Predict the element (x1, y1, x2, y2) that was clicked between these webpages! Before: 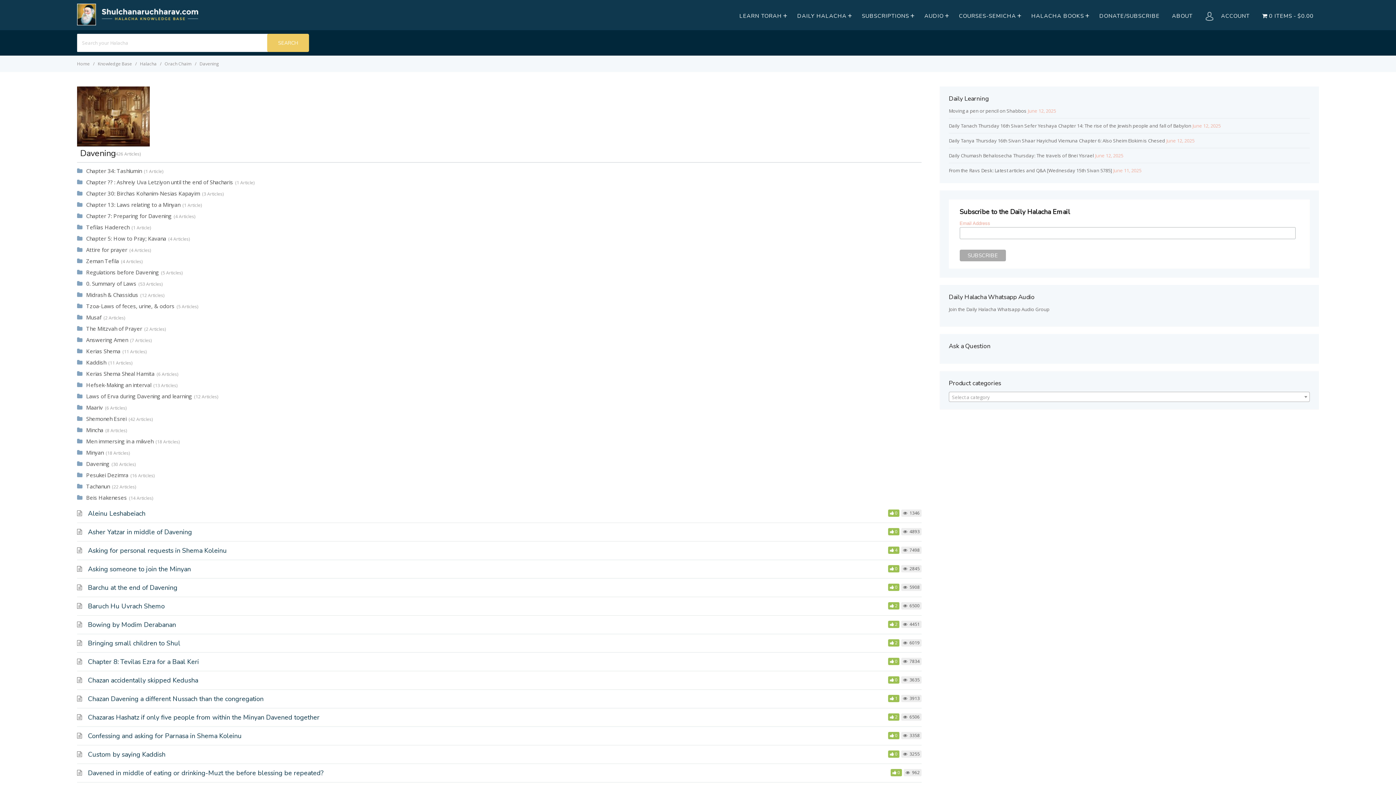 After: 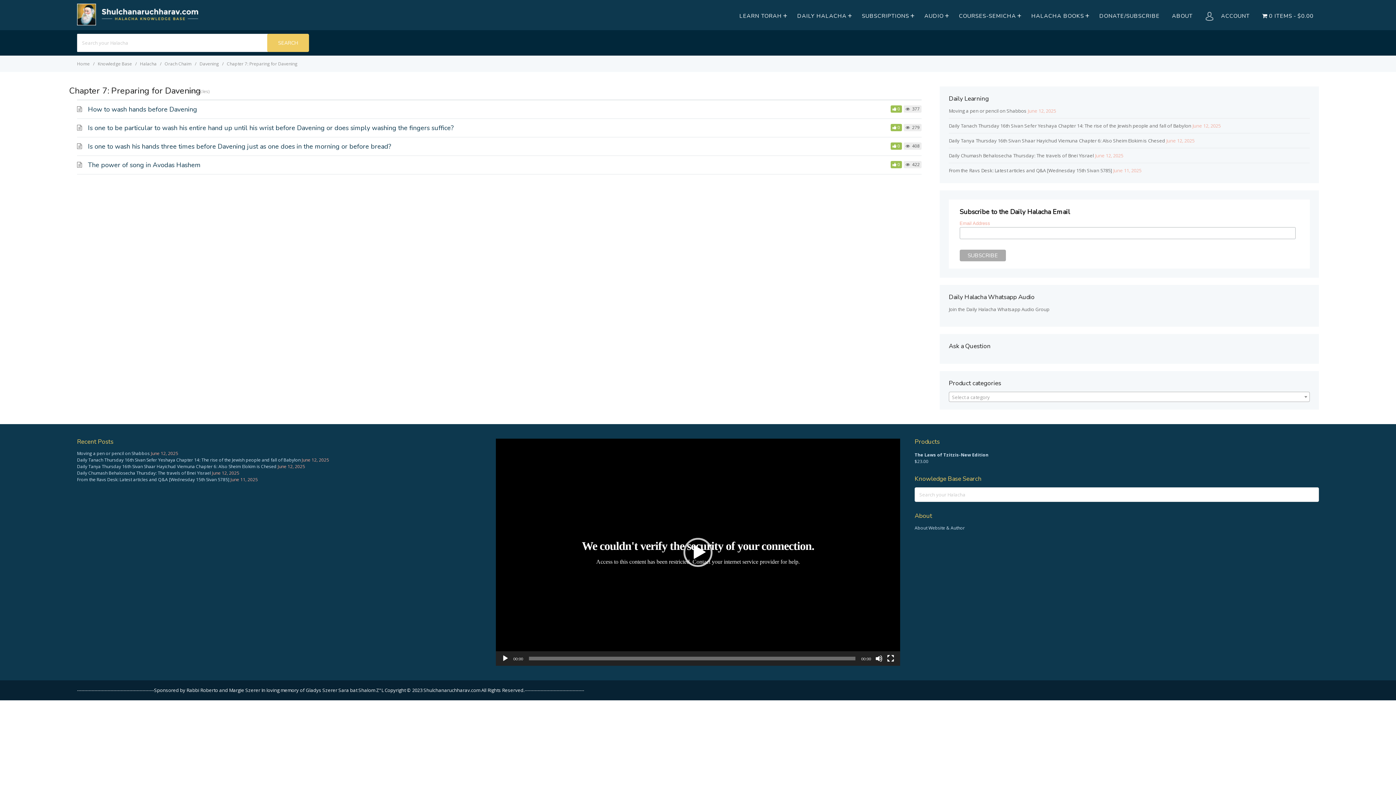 Action: bbox: (86, 211, 171, 220) label: Chapter 7: Preparing for Davening